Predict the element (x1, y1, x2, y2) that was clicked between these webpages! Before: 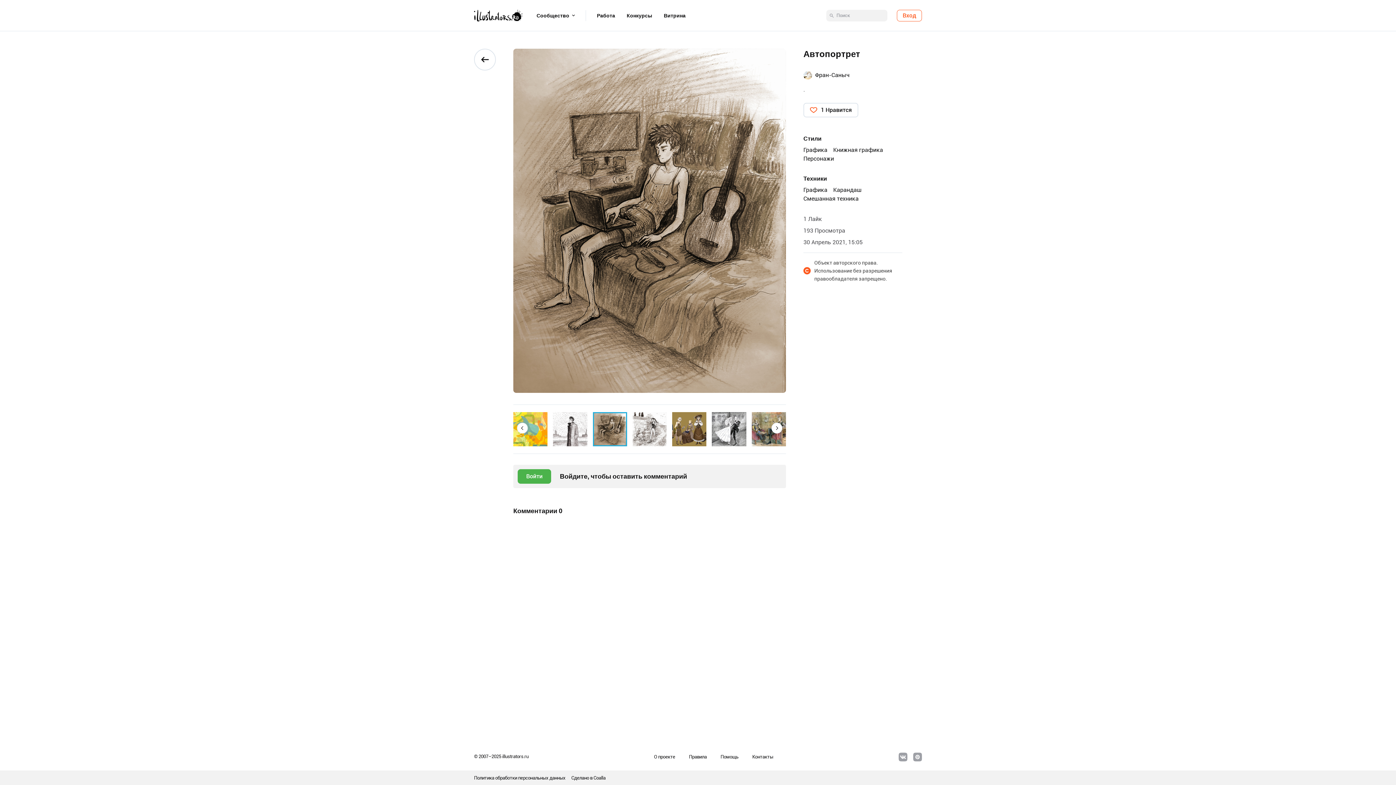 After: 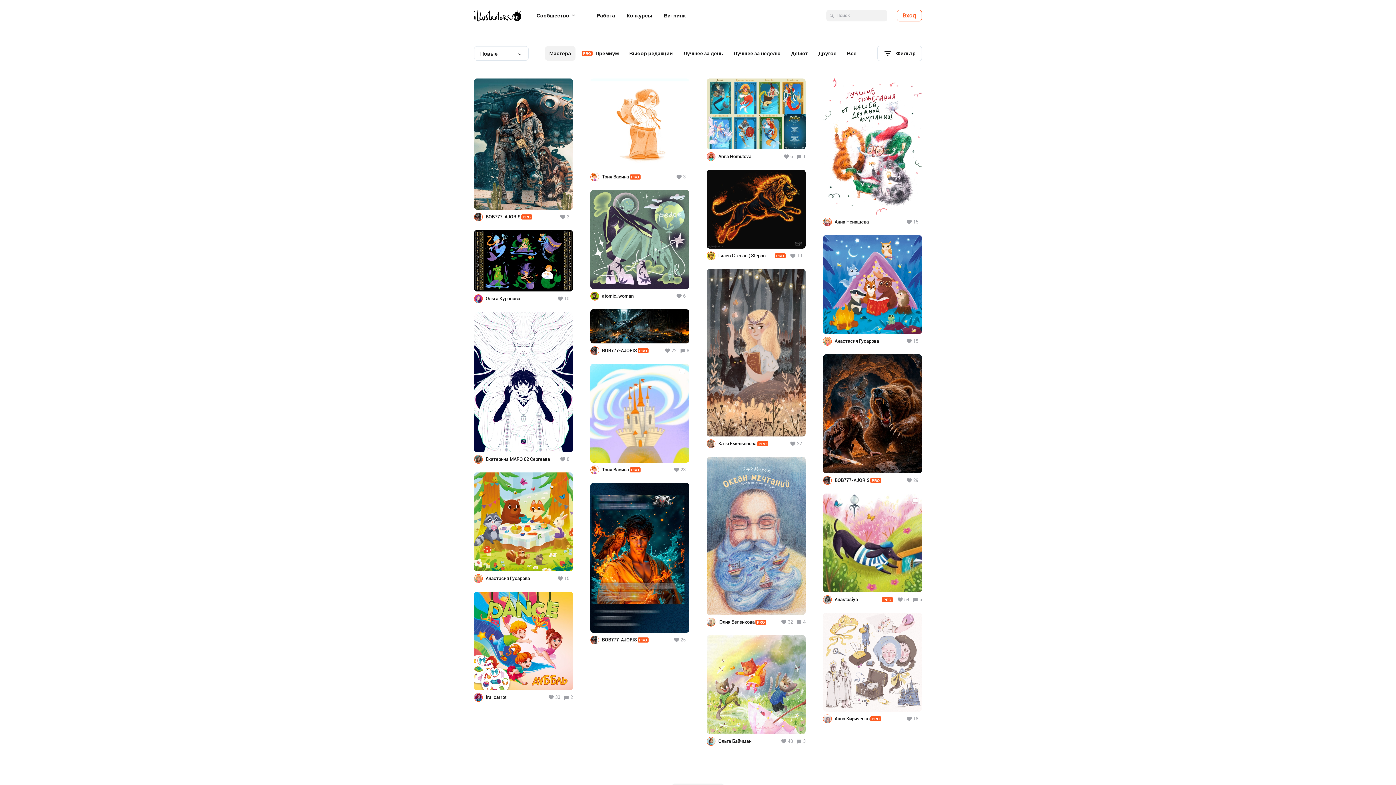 Action: label: Персонажи bbox: (803, 154, 834, 163)